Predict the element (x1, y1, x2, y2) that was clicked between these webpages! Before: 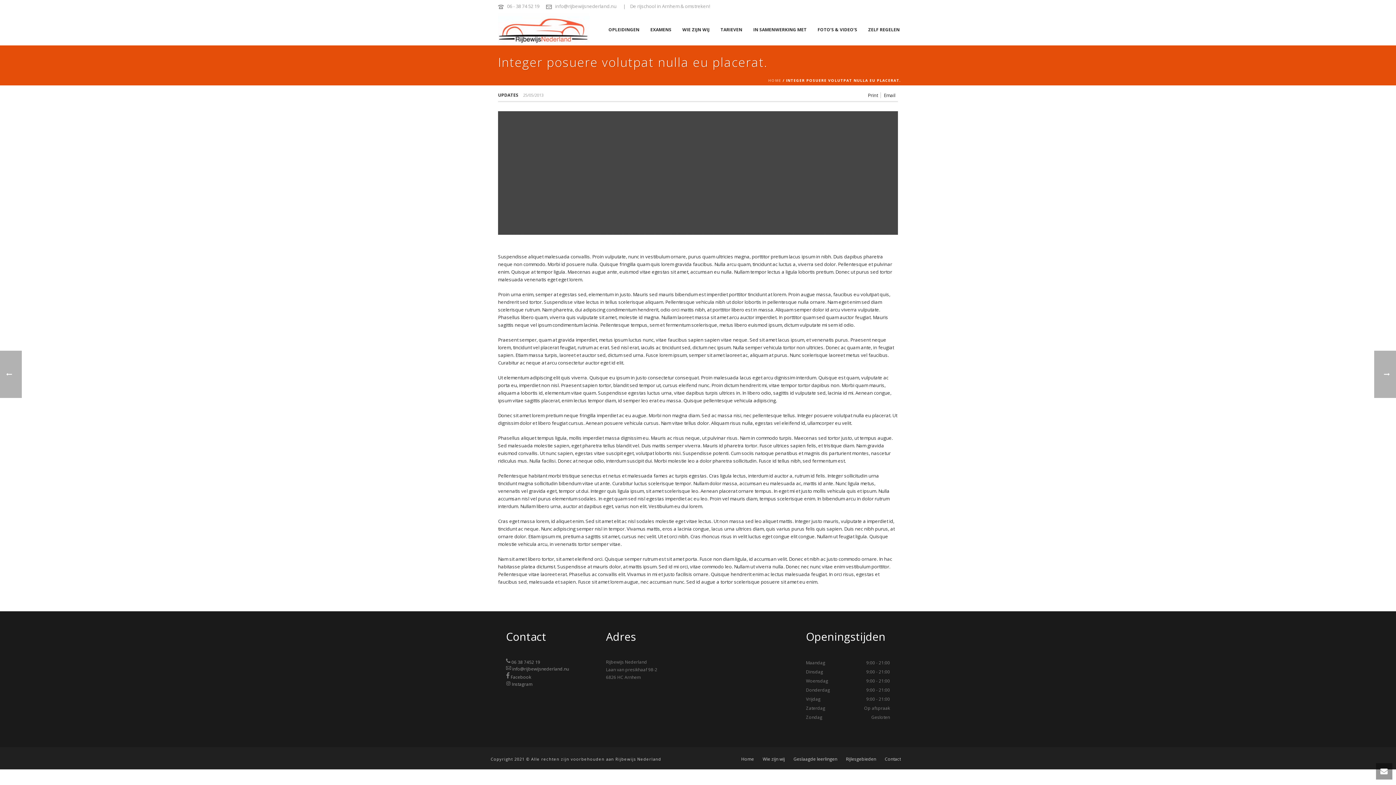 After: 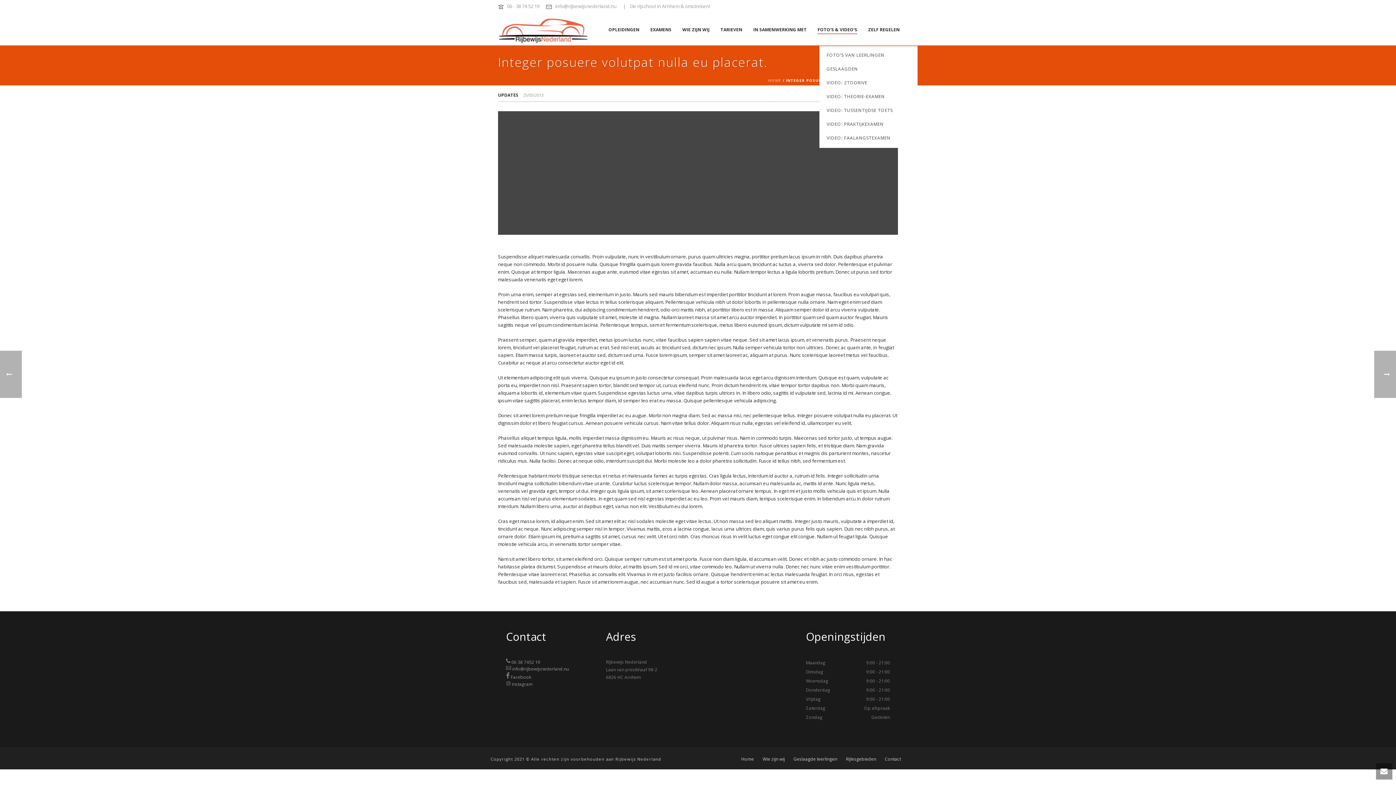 Action: bbox: (812, 25, 862, 34) label: FOTO’S & VIDEO’S